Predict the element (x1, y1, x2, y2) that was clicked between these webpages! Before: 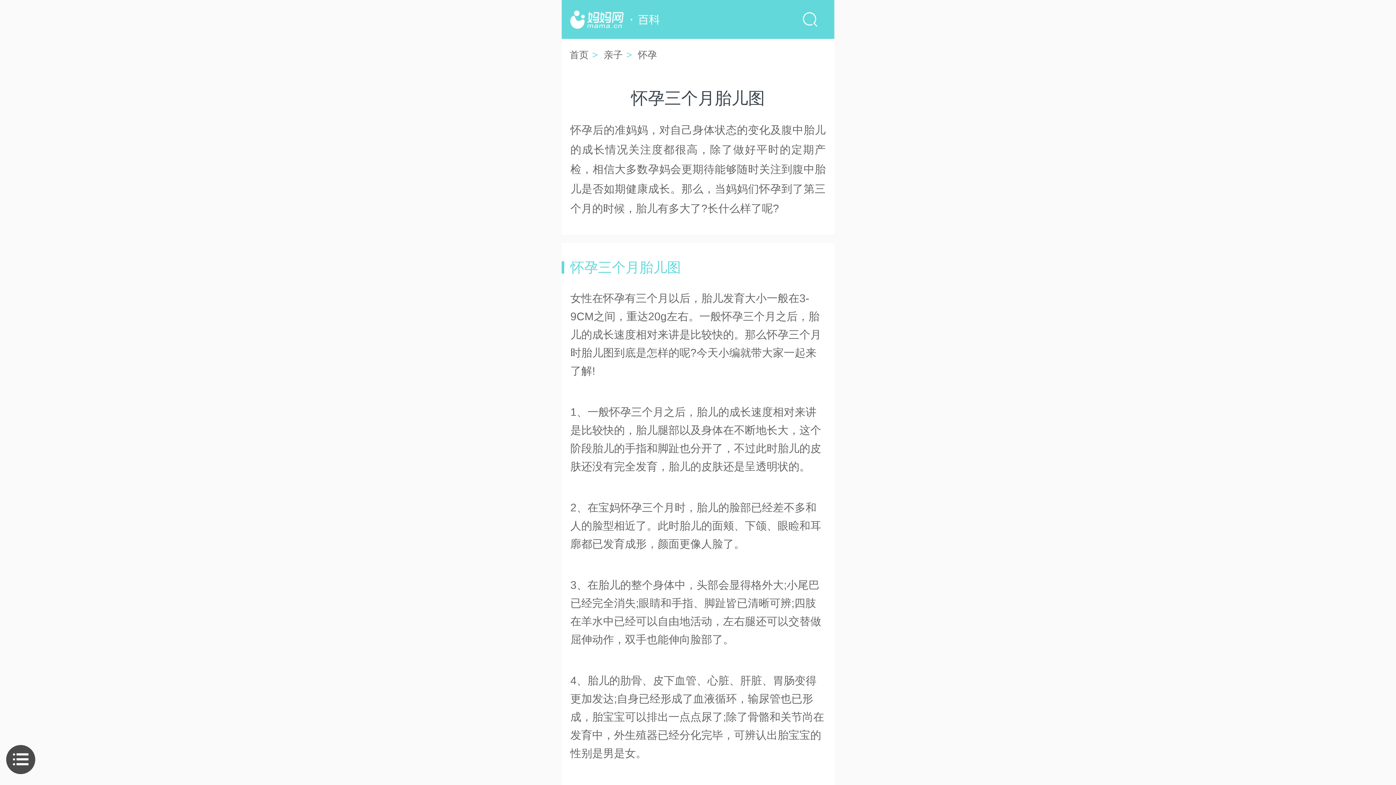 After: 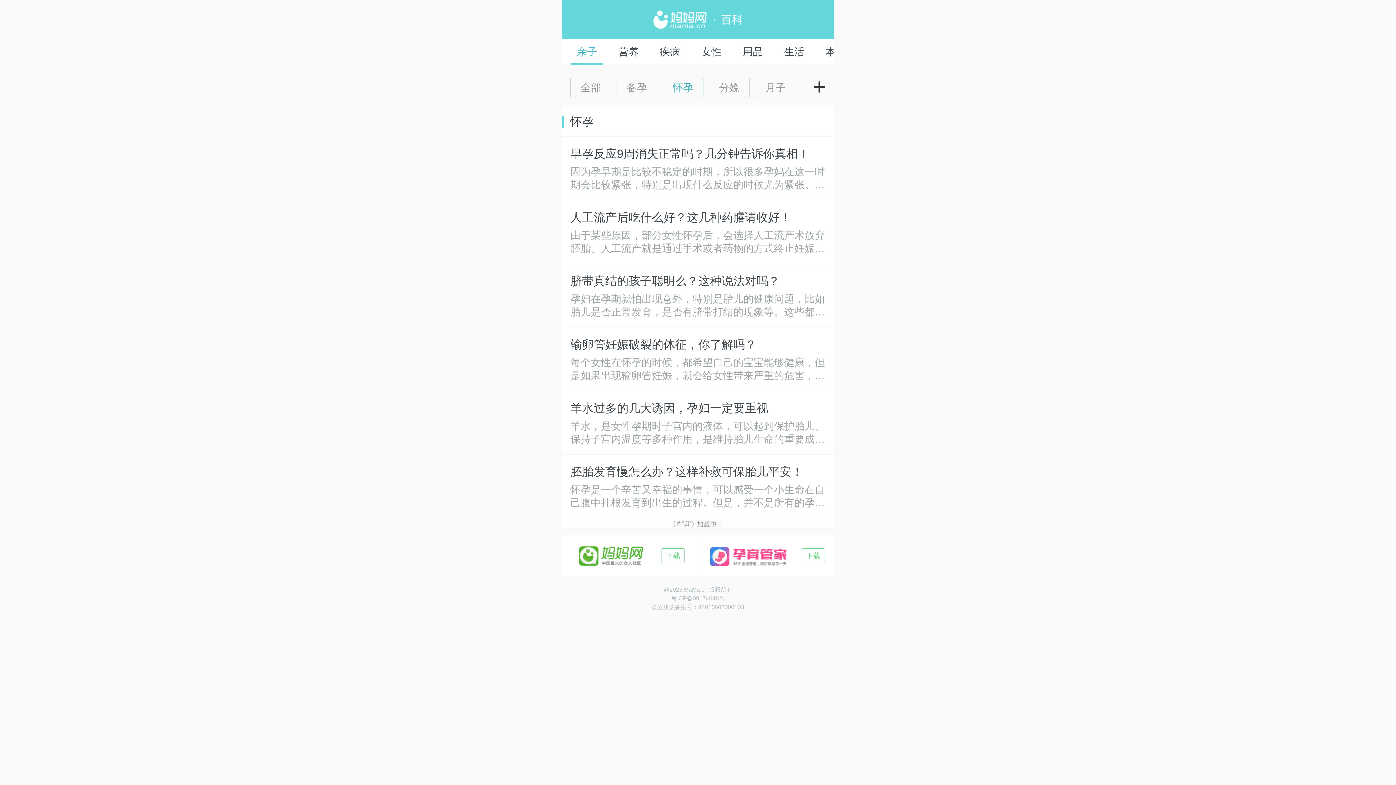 Action: label: 怀孕 bbox: (638, 49, 657, 60)